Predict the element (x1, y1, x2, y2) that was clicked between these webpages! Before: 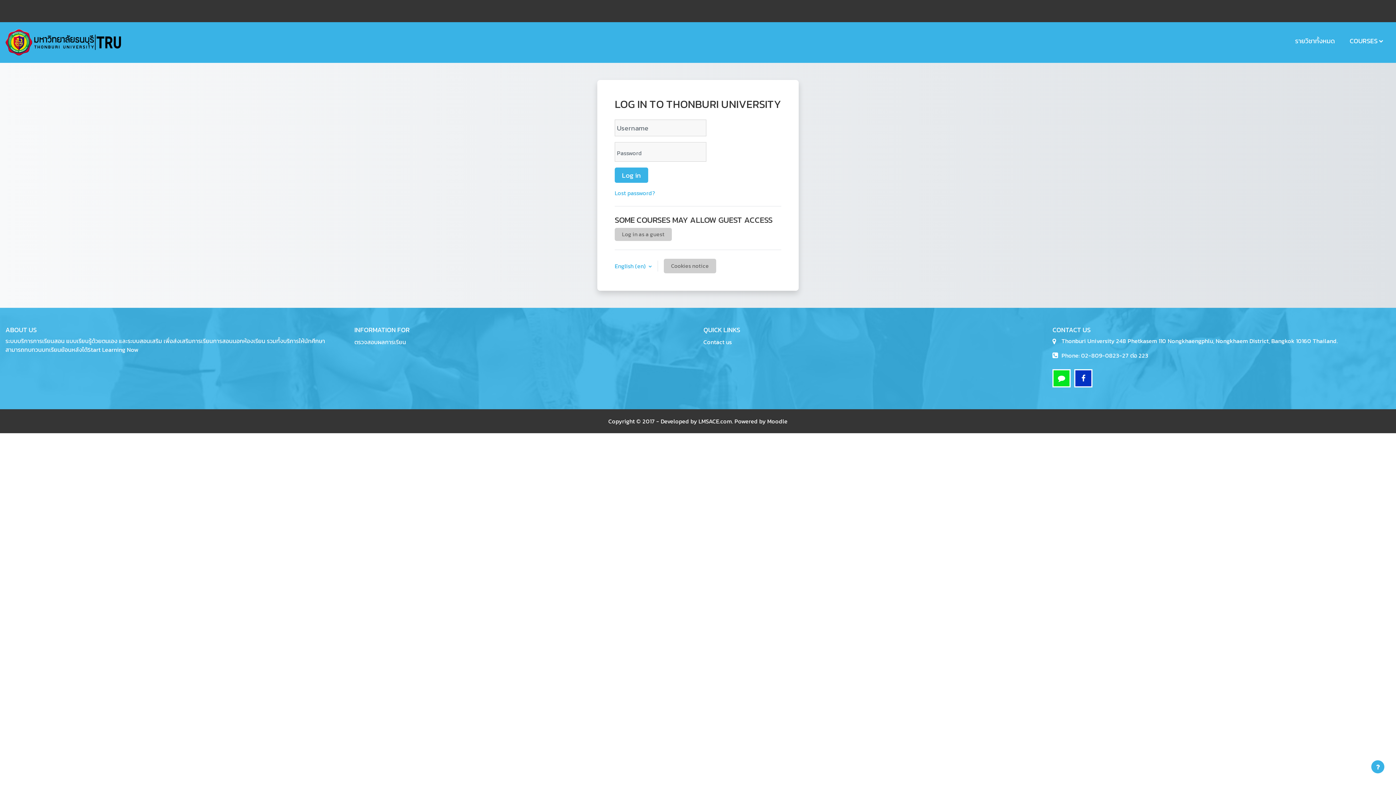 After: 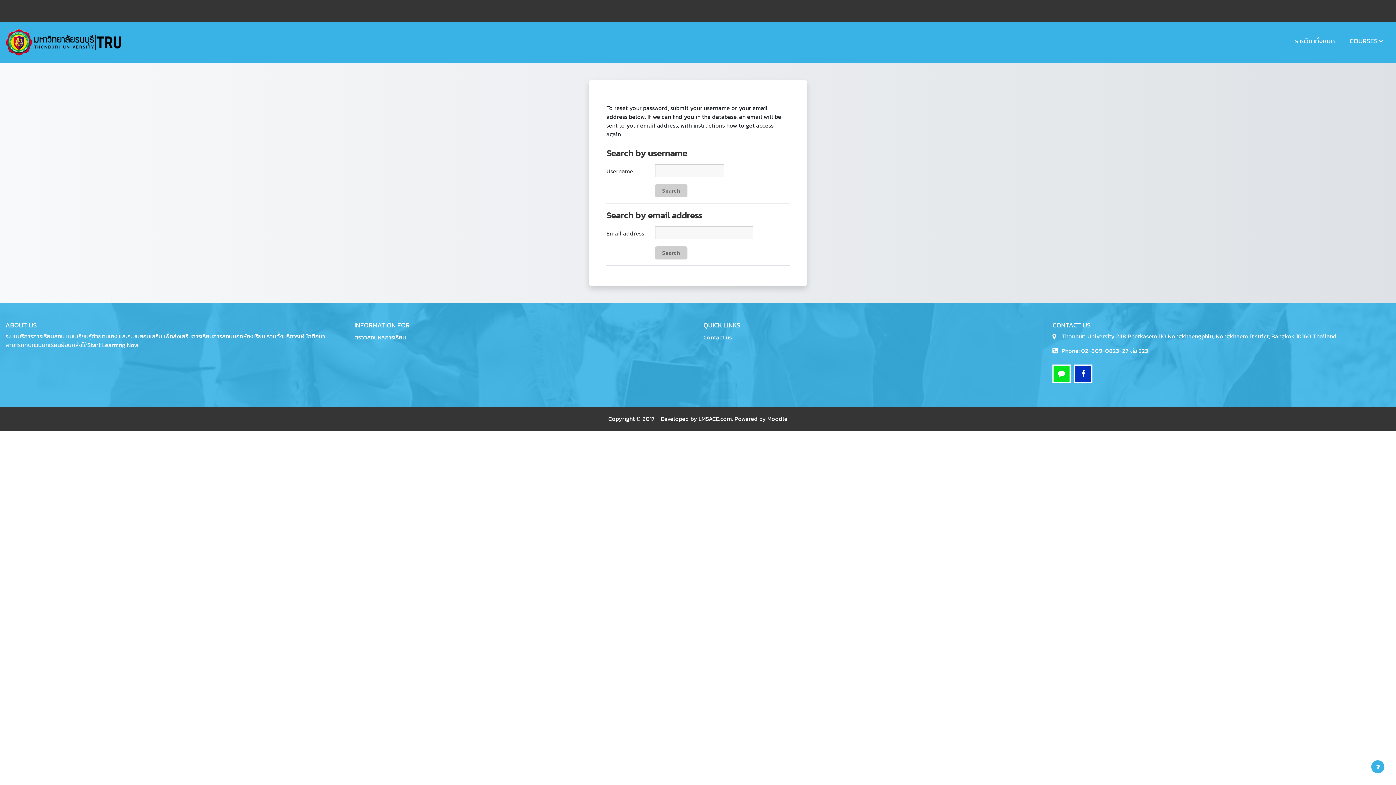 Action: bbox: (614, 188, 655, 197) label: Lost password?